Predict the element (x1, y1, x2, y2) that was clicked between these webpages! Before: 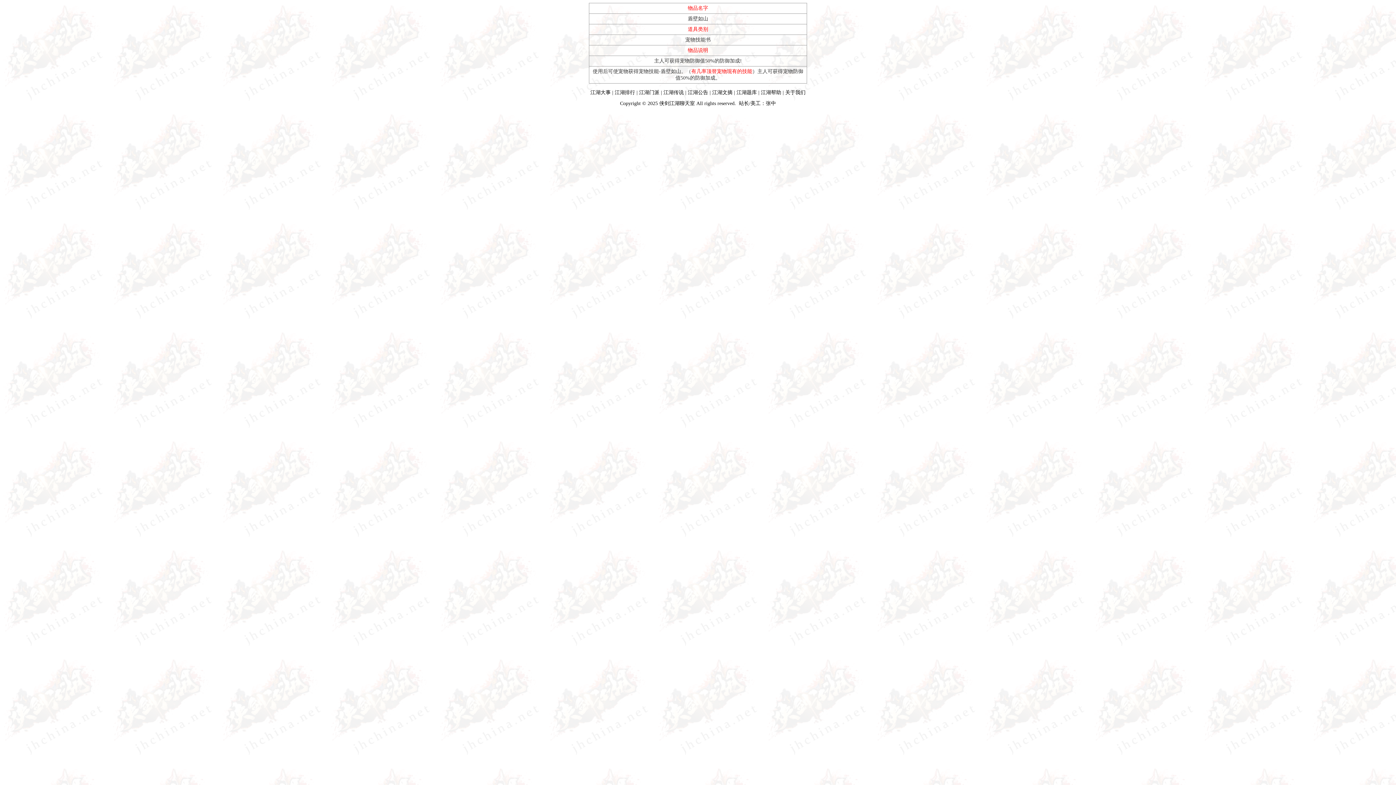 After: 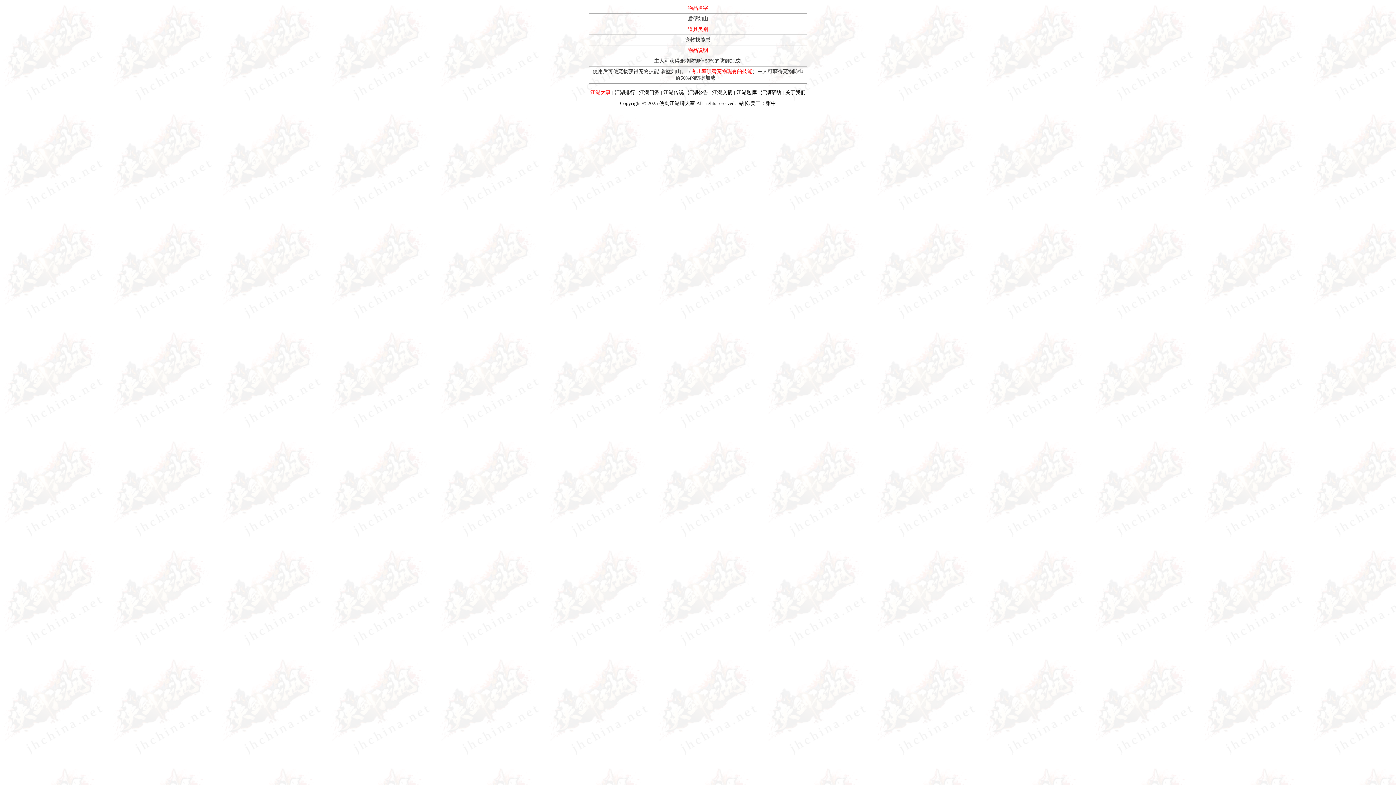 Action: label: 江湖大事 bbox: (590, 89, 610, 95)